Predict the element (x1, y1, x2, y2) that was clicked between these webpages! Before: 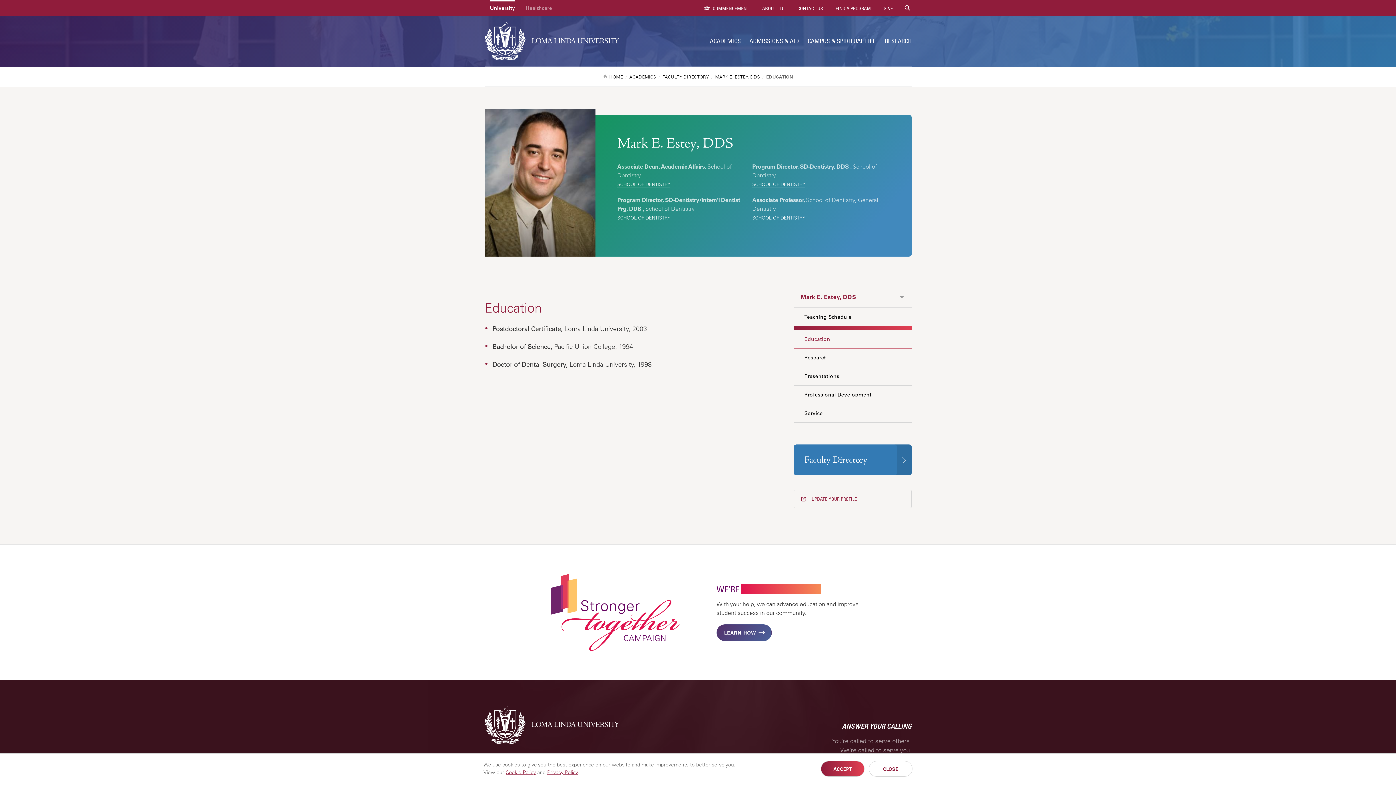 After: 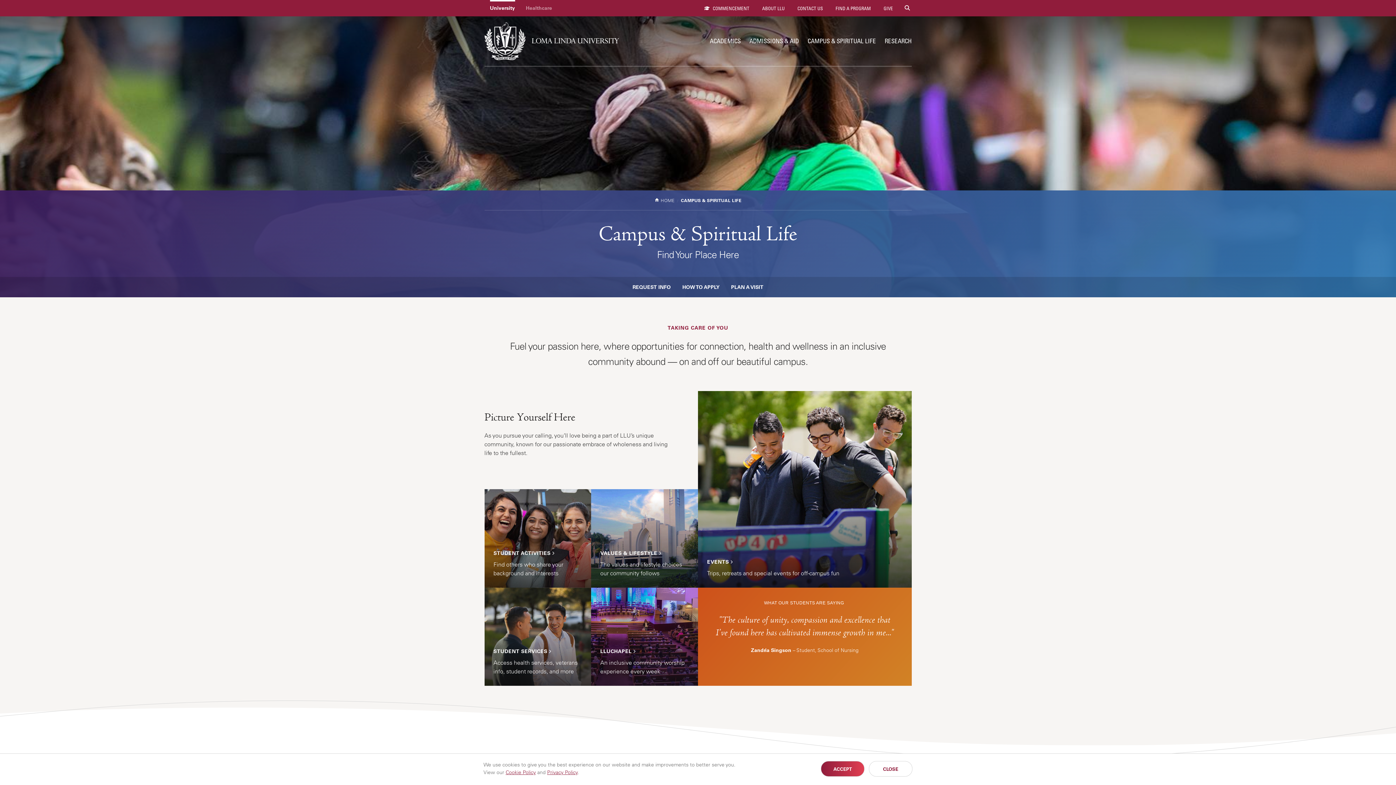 Action: label: CAMPUS & SPIRITUAL LIFE bbox: (800, 28, 876, 53)